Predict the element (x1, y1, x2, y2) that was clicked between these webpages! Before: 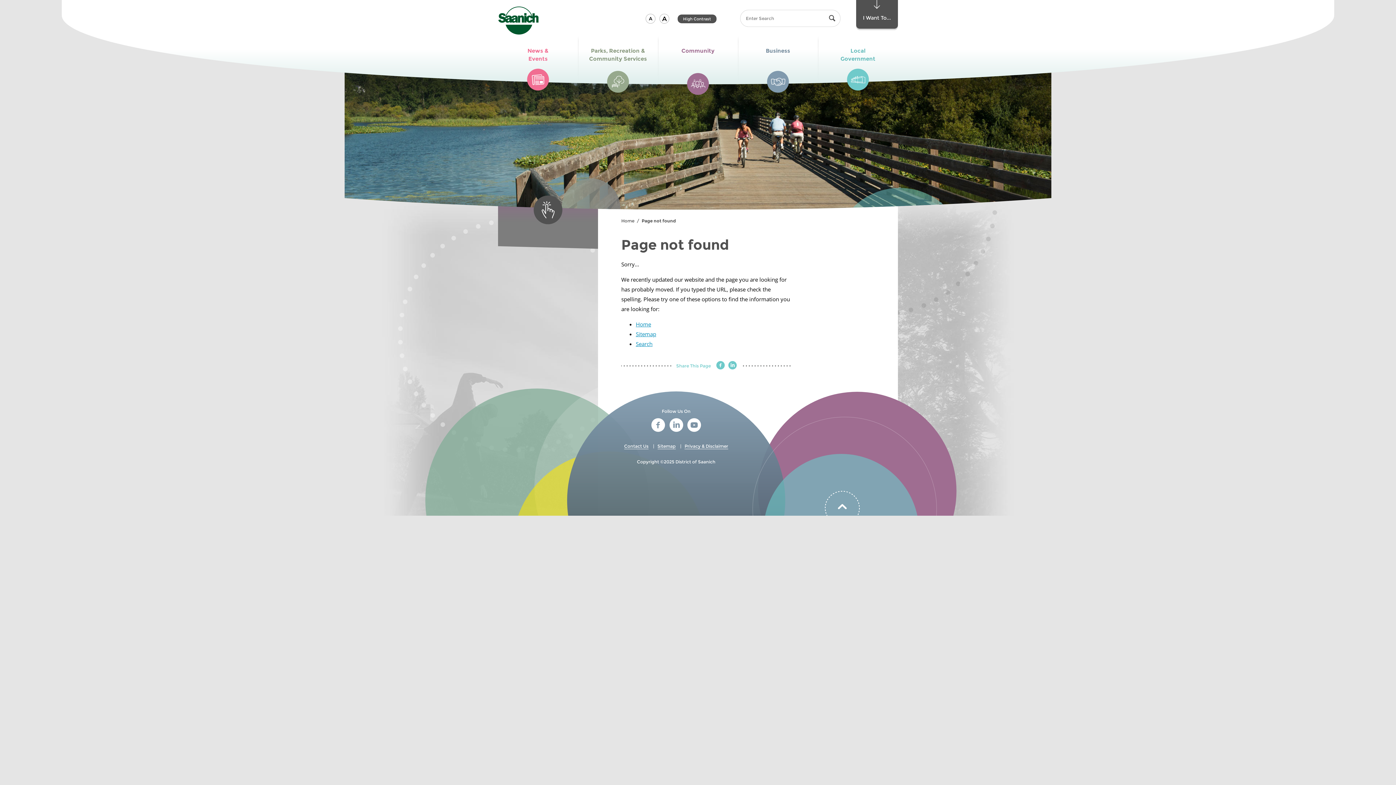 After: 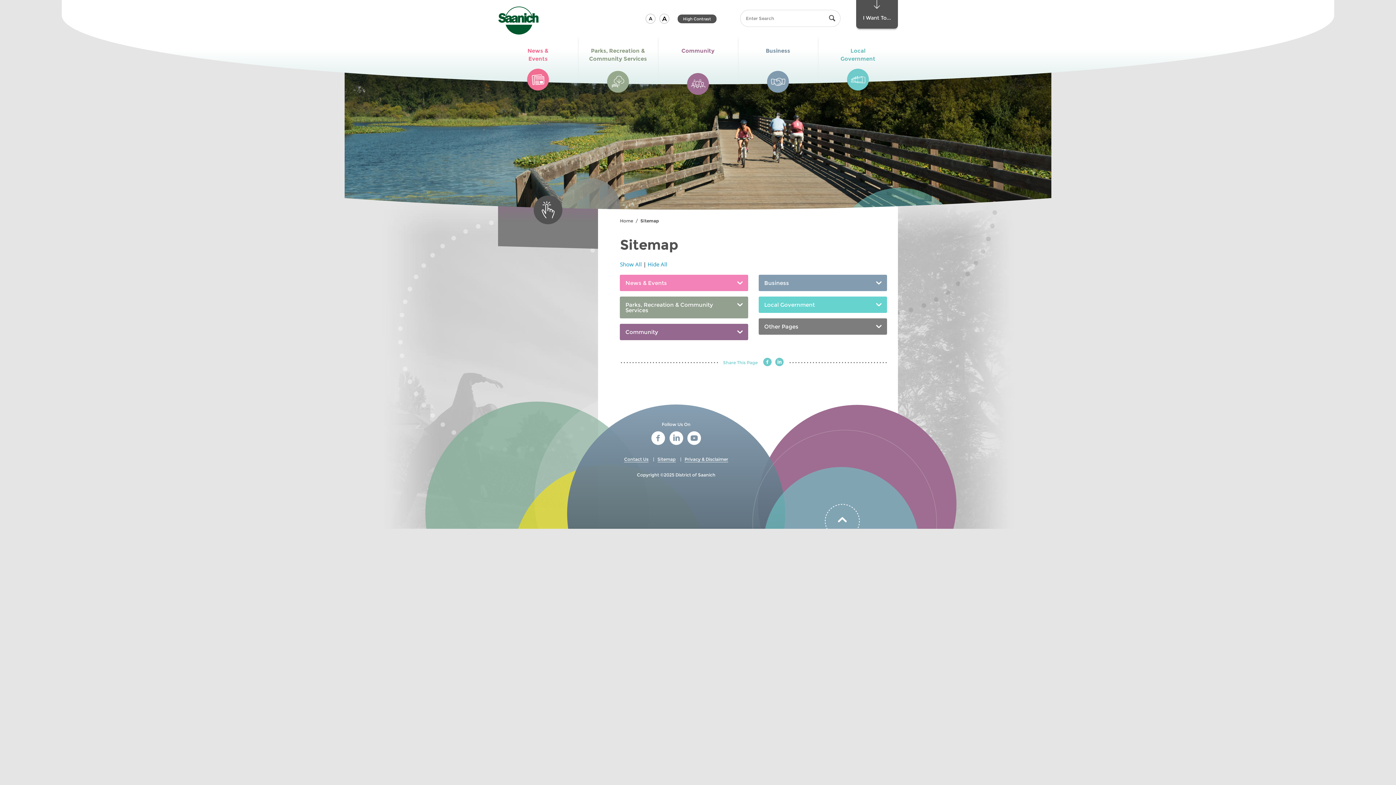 Action: bbox: (635, 330, 656, 337) label: Sitemap